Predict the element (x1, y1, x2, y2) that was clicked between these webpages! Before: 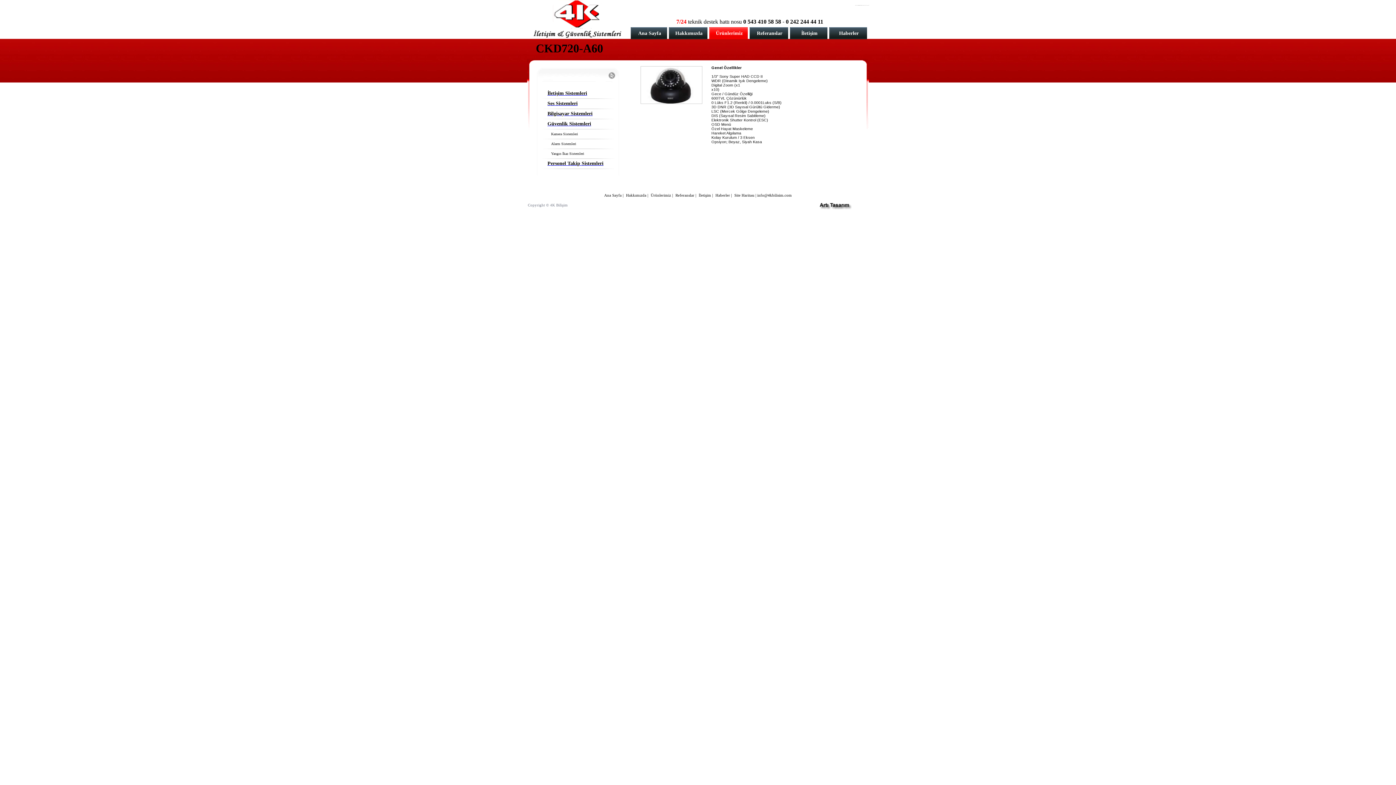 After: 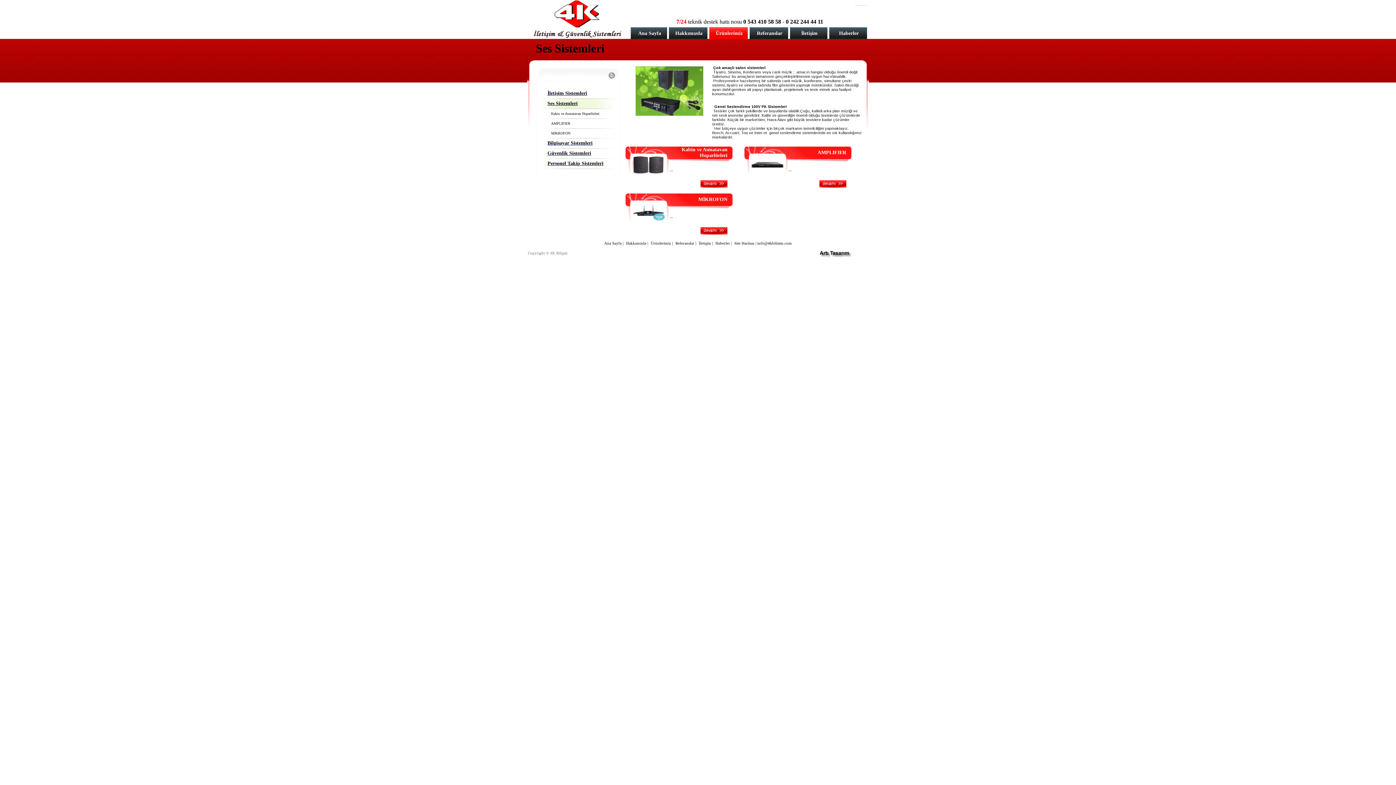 Action: bbox: (547, 100, 577, 106) label: Ses Sistemleri